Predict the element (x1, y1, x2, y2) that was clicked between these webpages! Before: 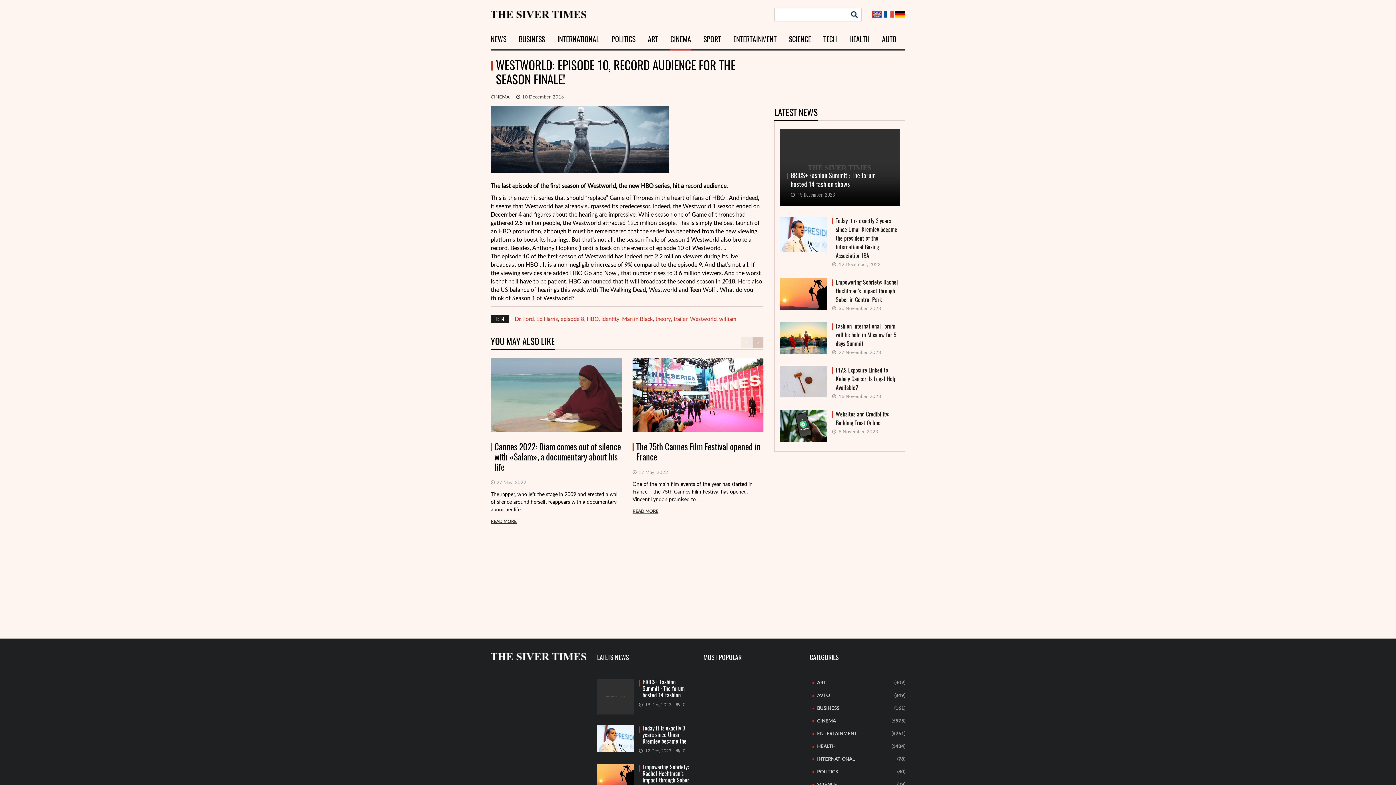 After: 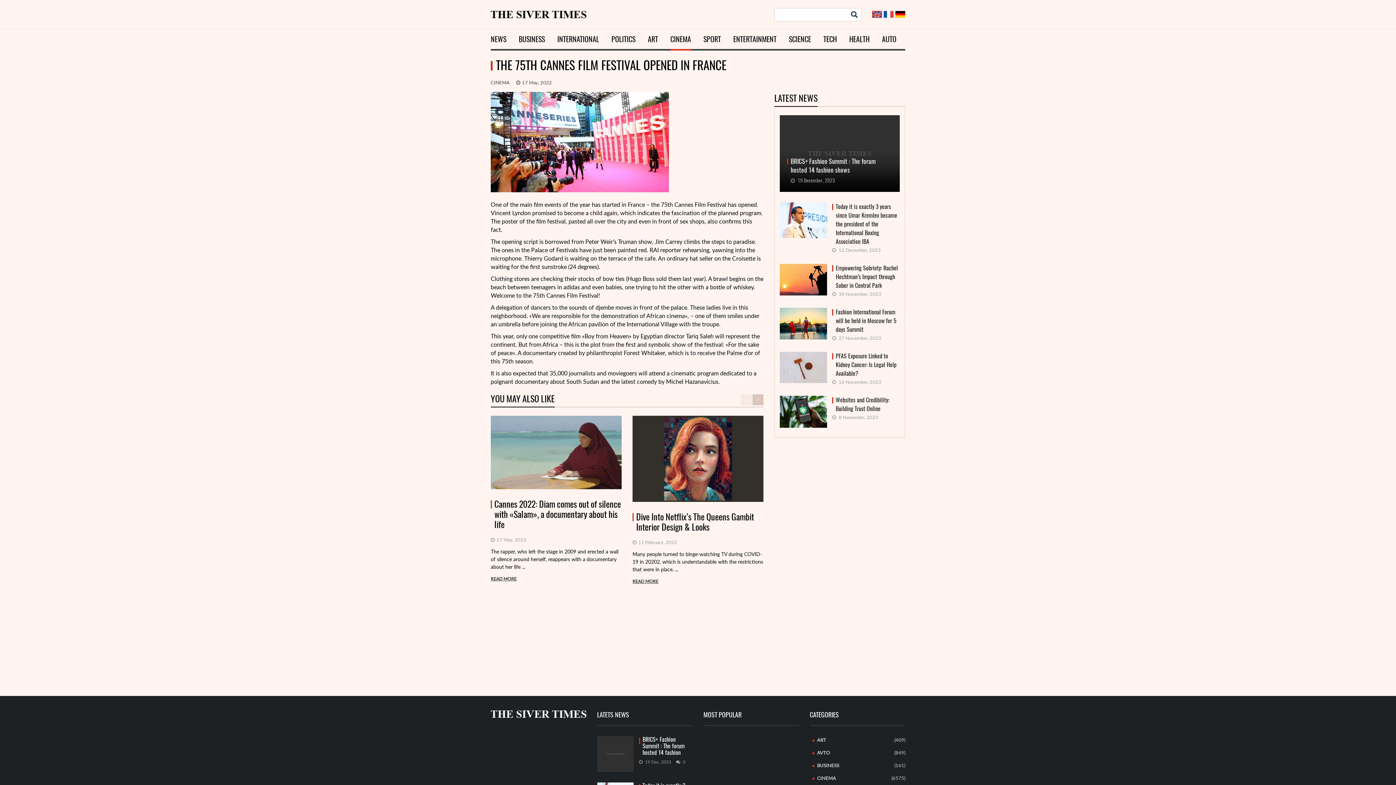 Action: bbox: (632, 358, 763, 432)